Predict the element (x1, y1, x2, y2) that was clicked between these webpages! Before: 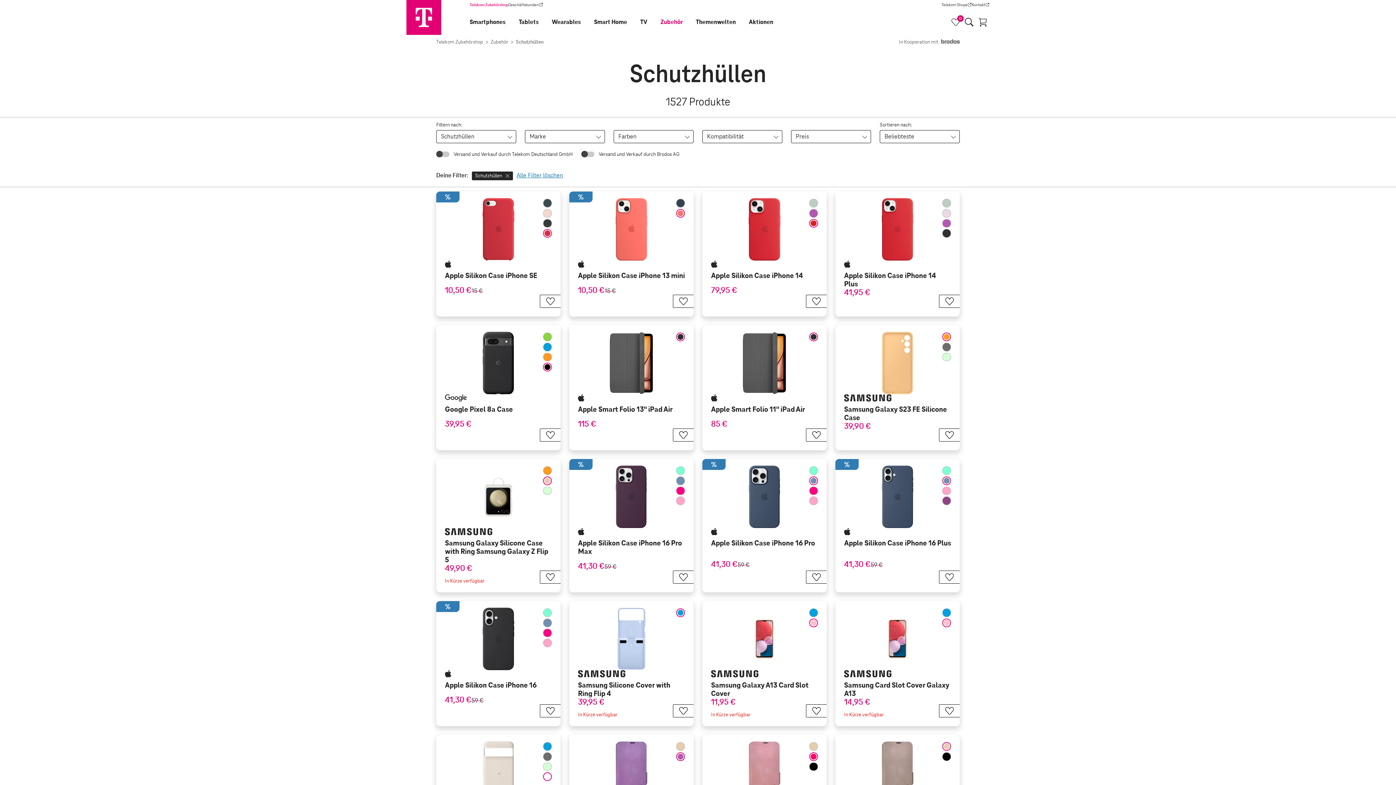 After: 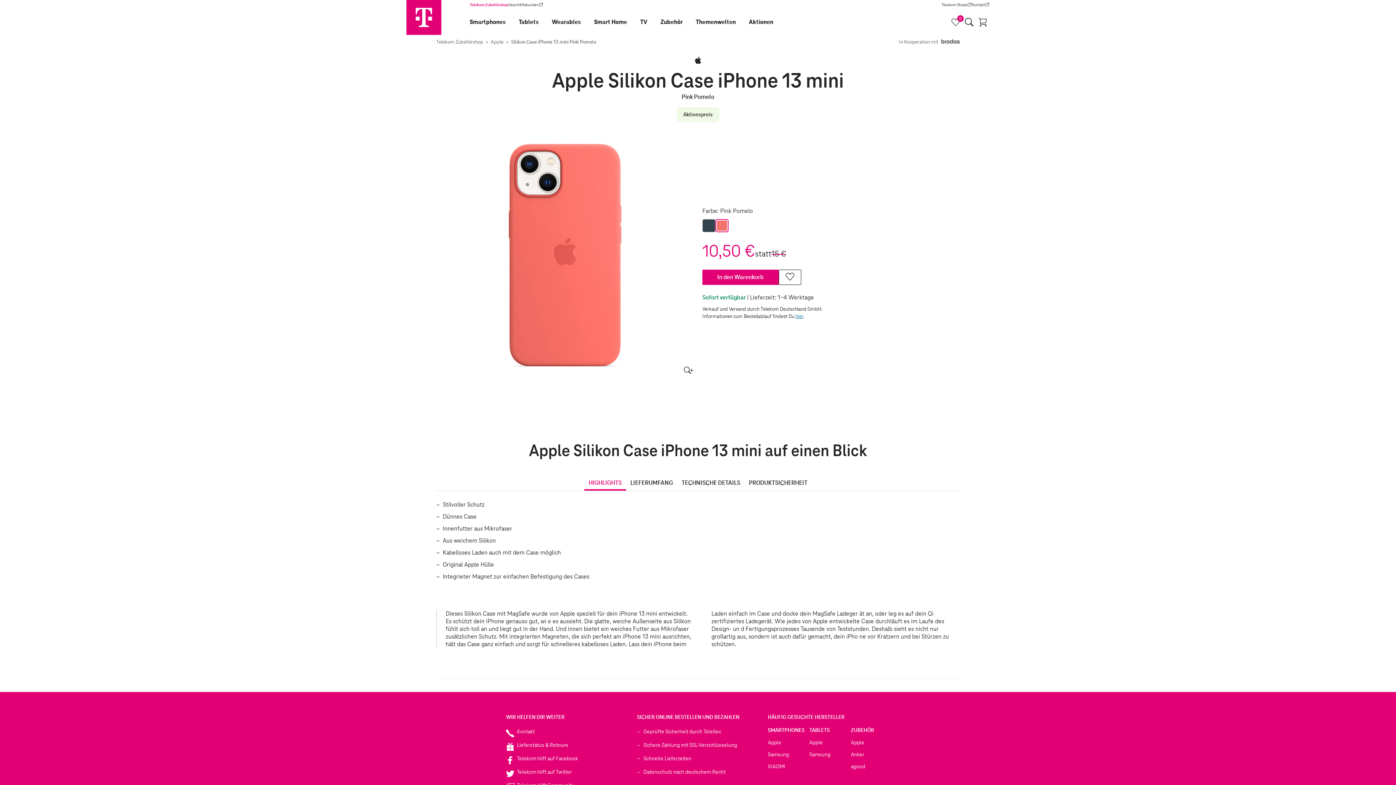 Action: bbox: (675, 208, 685, 218)